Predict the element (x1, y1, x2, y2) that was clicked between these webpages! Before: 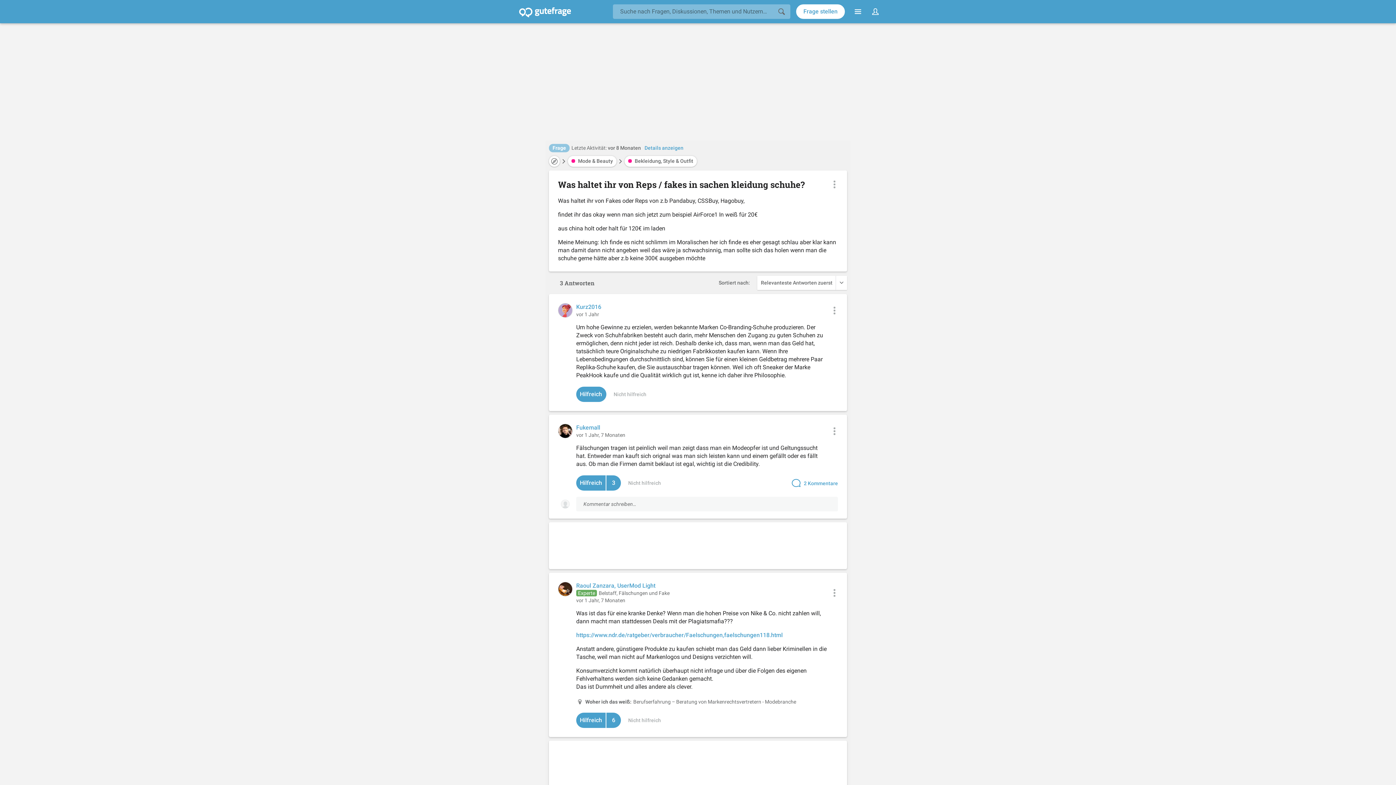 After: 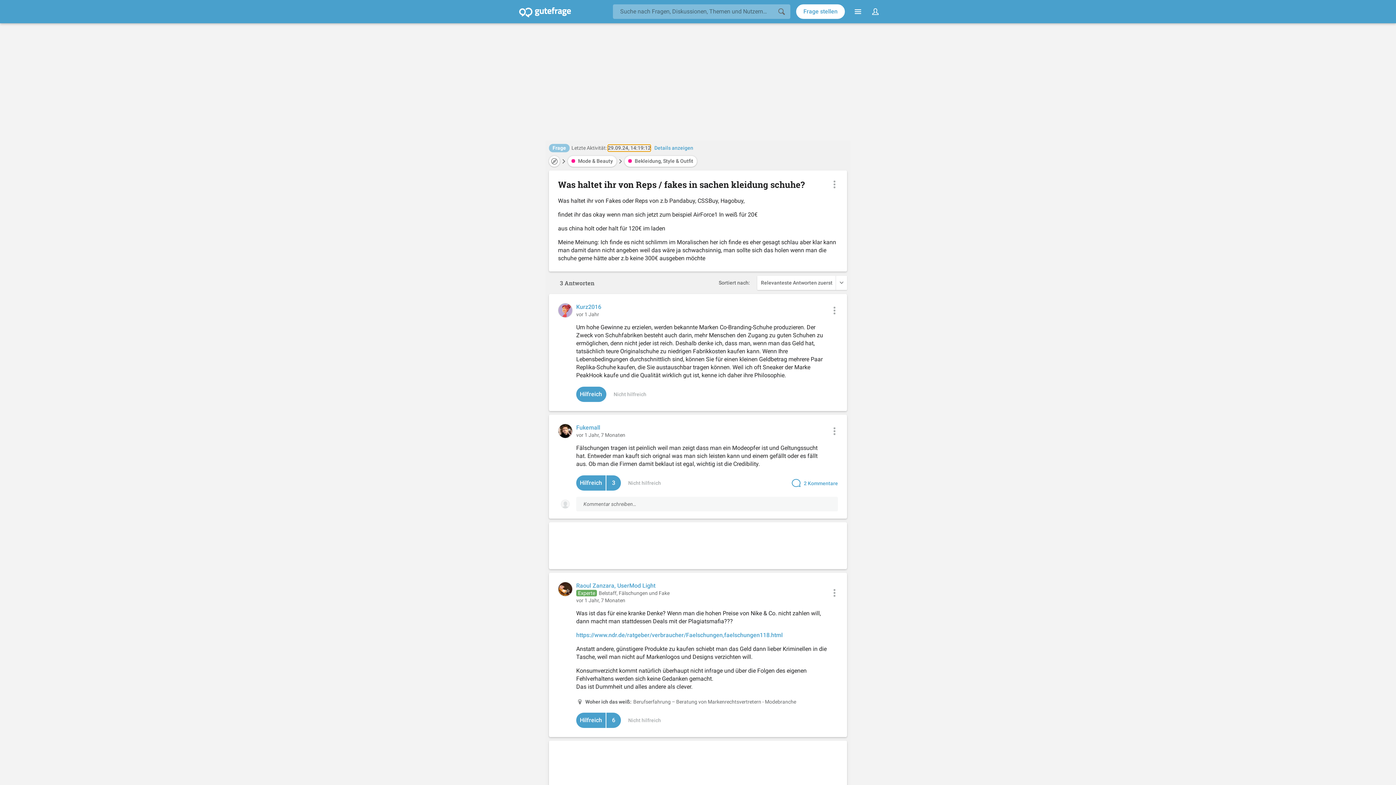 Action: label: vor 8 Monaten bbox: (608, 144, 641, 151)